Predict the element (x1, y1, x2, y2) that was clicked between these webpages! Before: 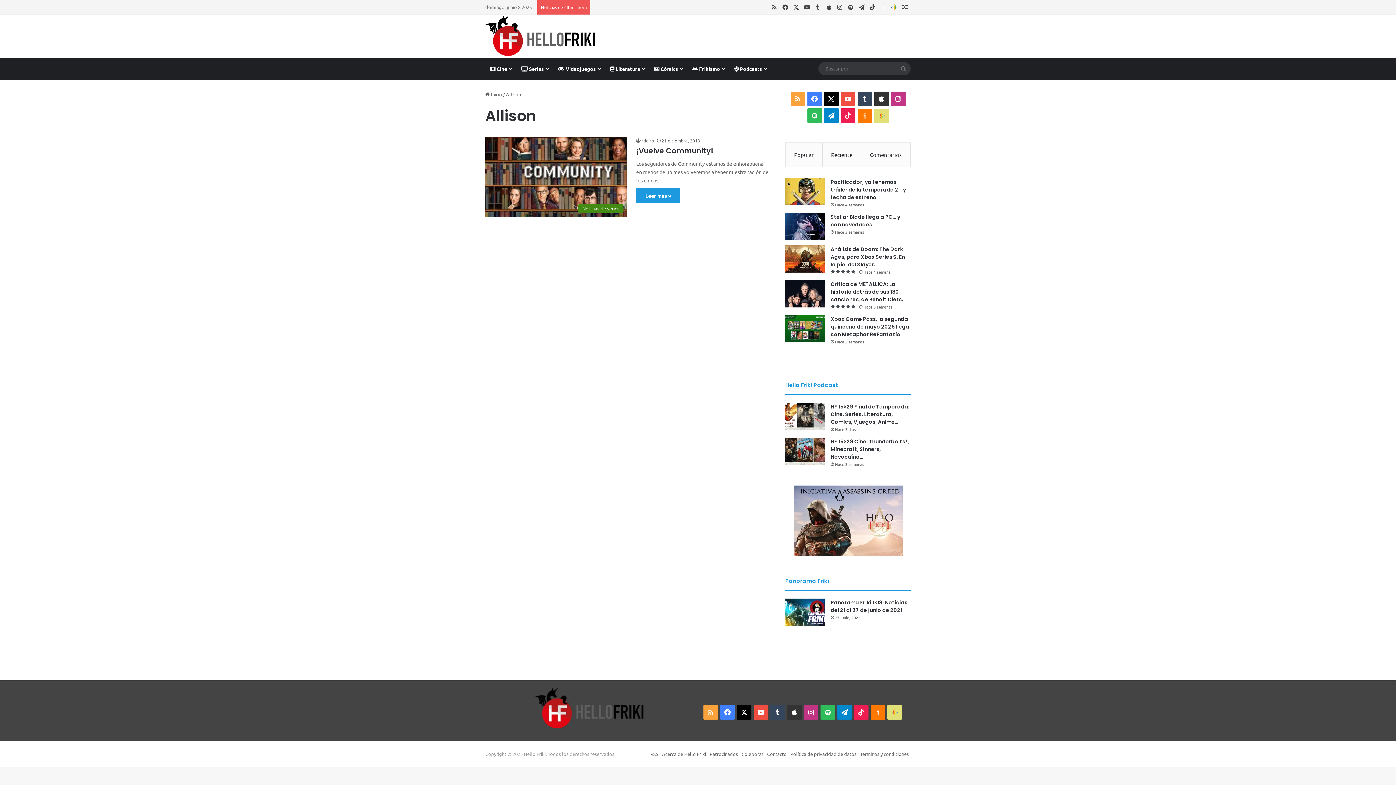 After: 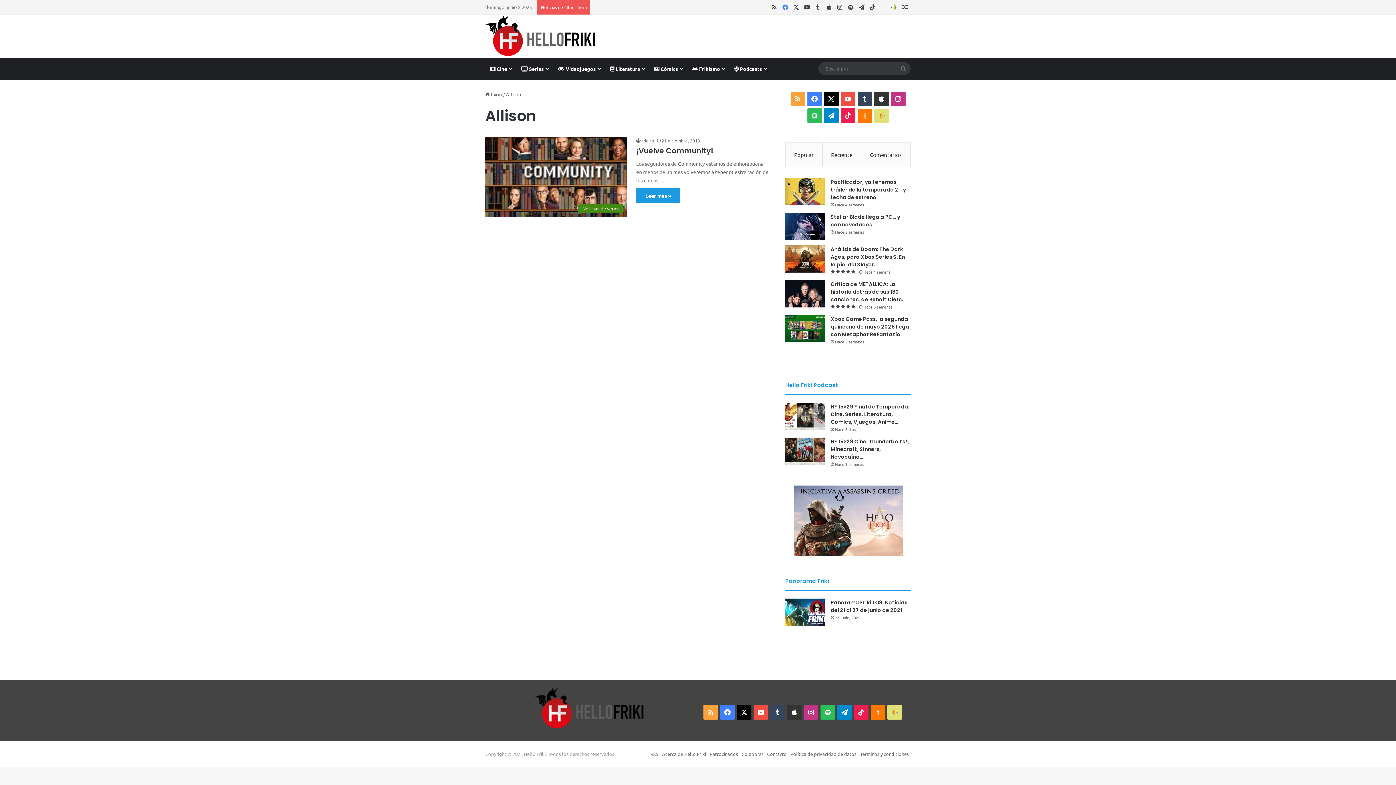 Action: bbox: (780, 0, 790, 14) label: Facebook